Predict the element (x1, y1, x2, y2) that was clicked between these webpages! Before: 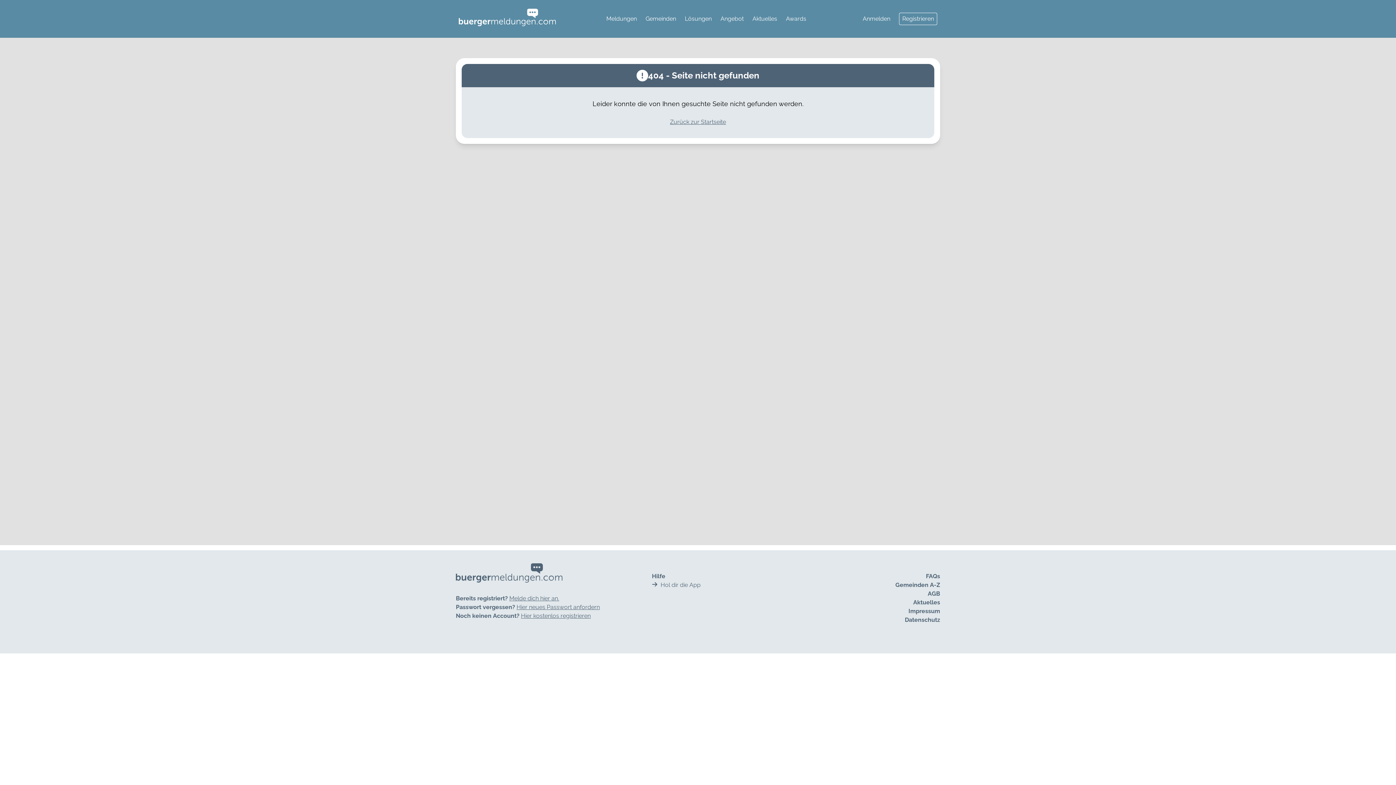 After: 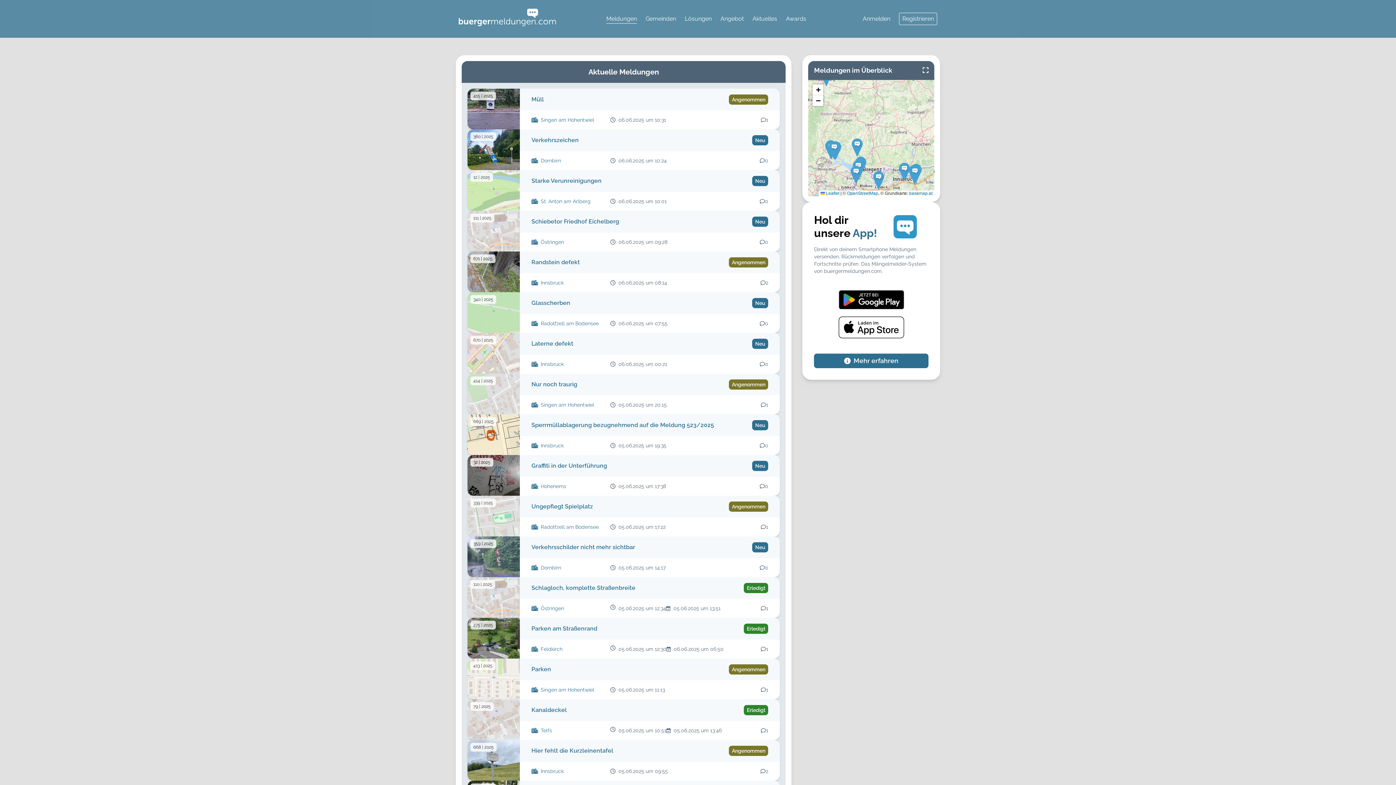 Action: bbox: (606, 14, 637, 23) label: Meldungen